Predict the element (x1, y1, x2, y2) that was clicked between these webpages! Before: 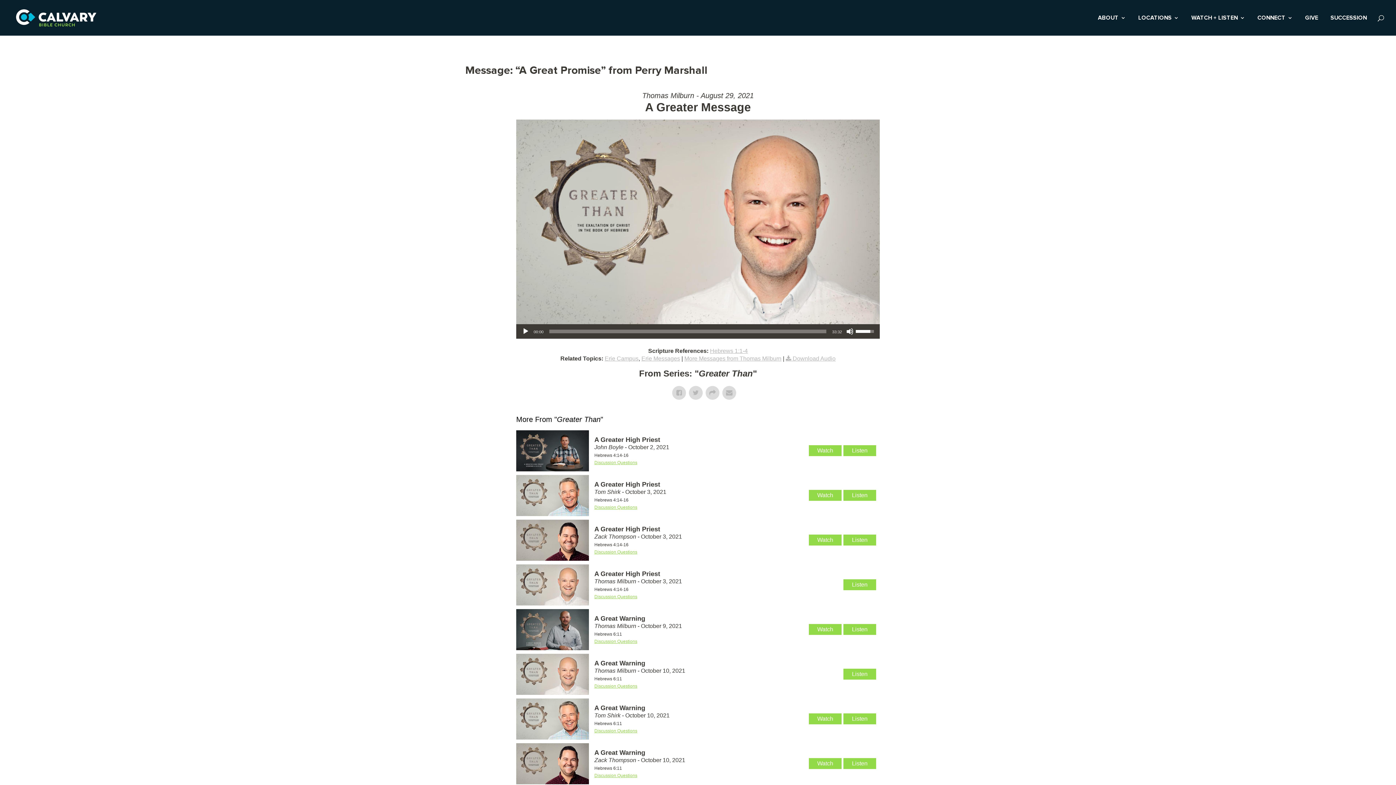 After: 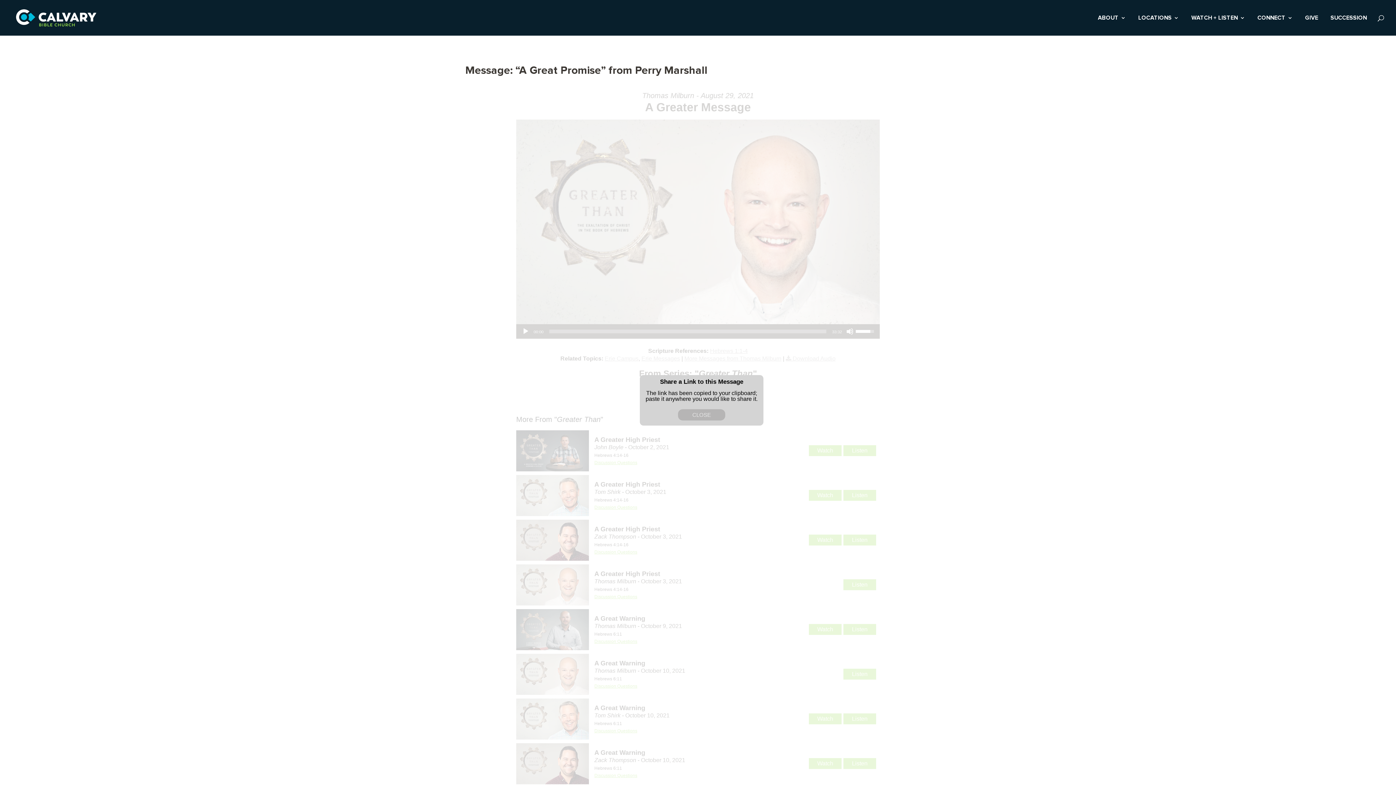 Action: bbox: (705, 386, 719, 400)